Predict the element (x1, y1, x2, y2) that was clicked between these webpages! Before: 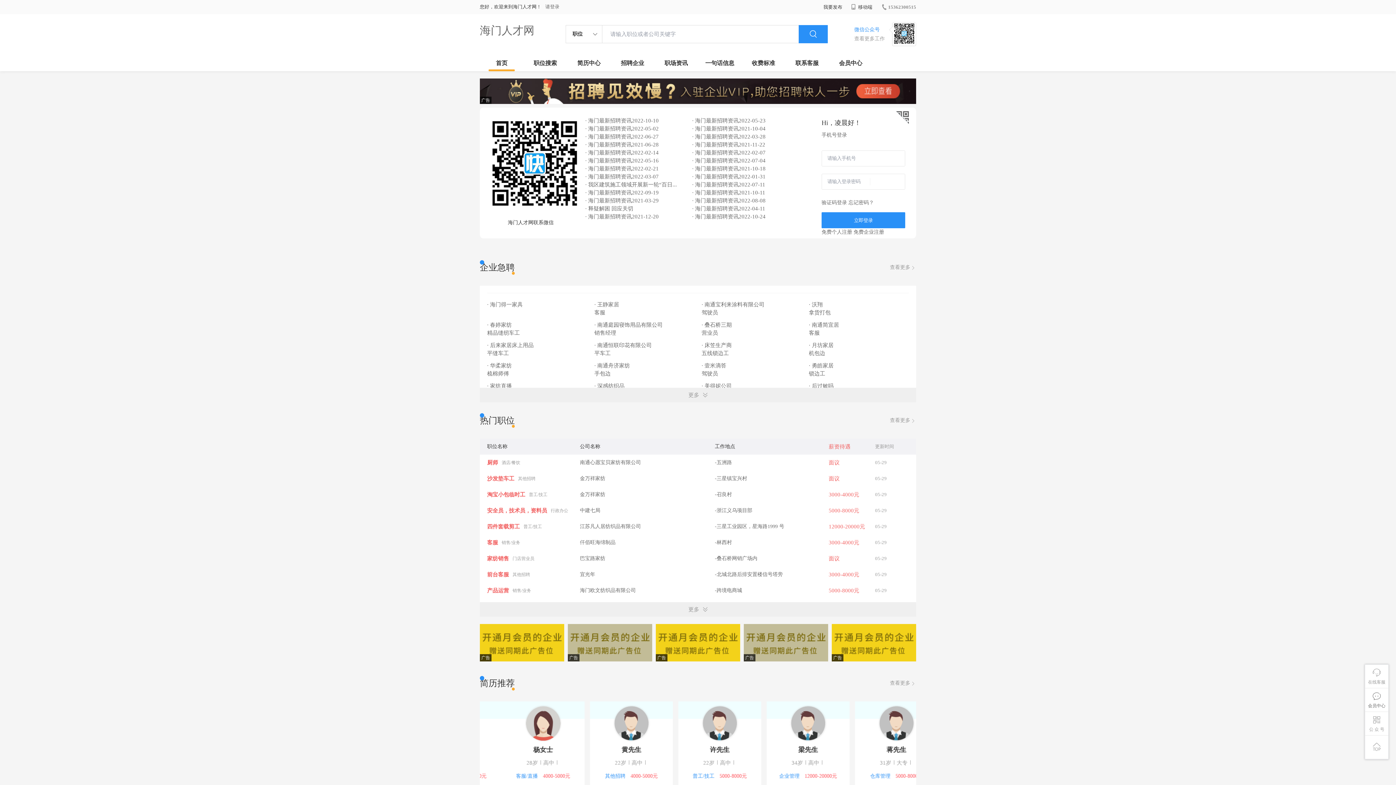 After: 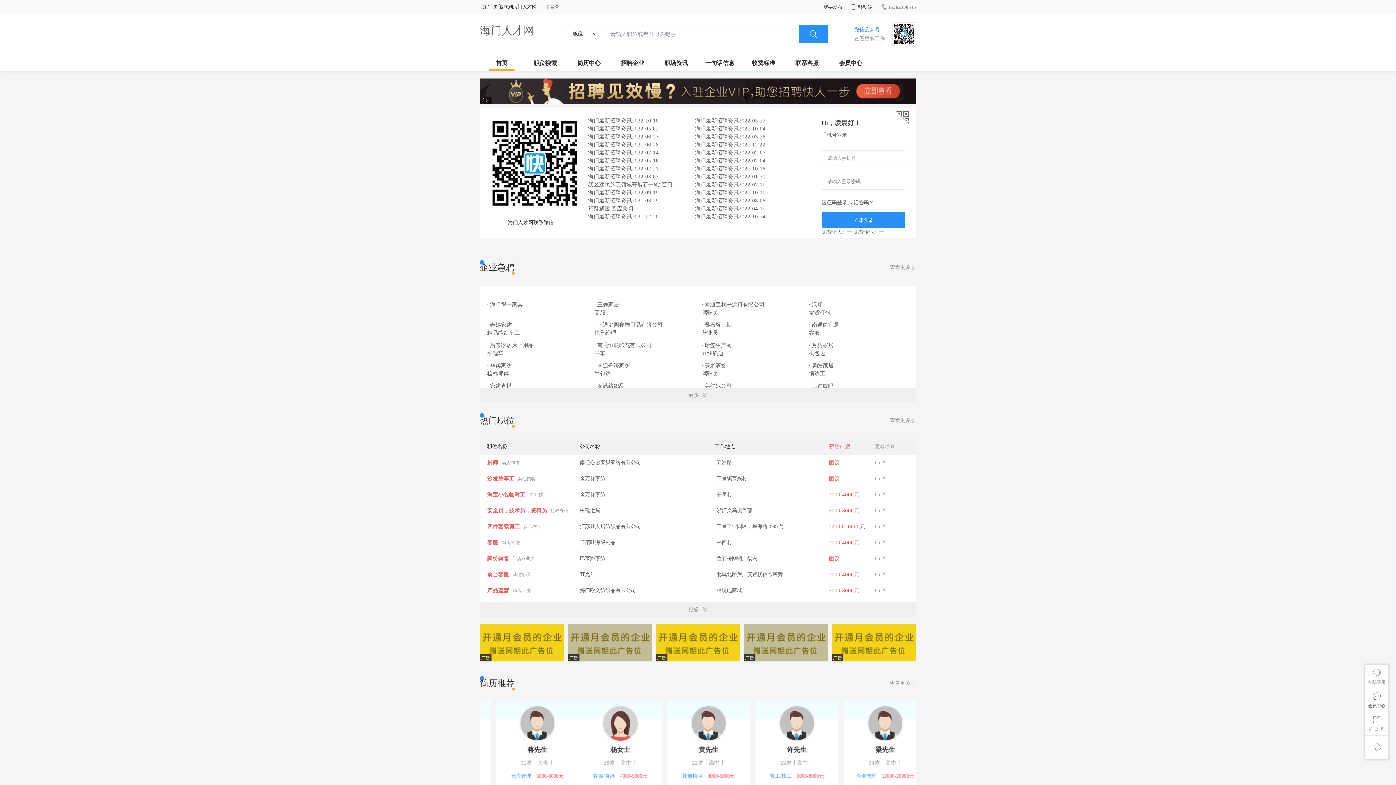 Action: bbox: (487, 116, 574, 211)